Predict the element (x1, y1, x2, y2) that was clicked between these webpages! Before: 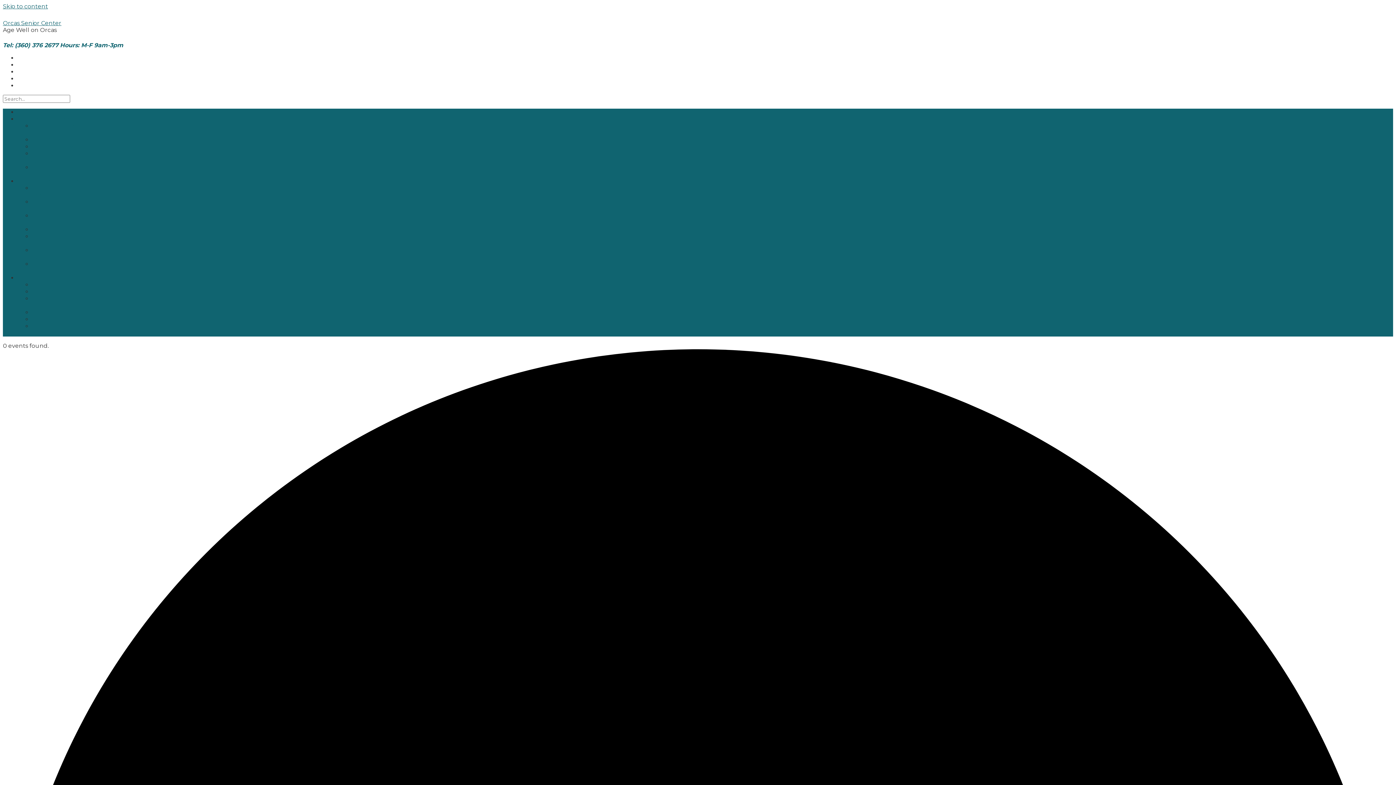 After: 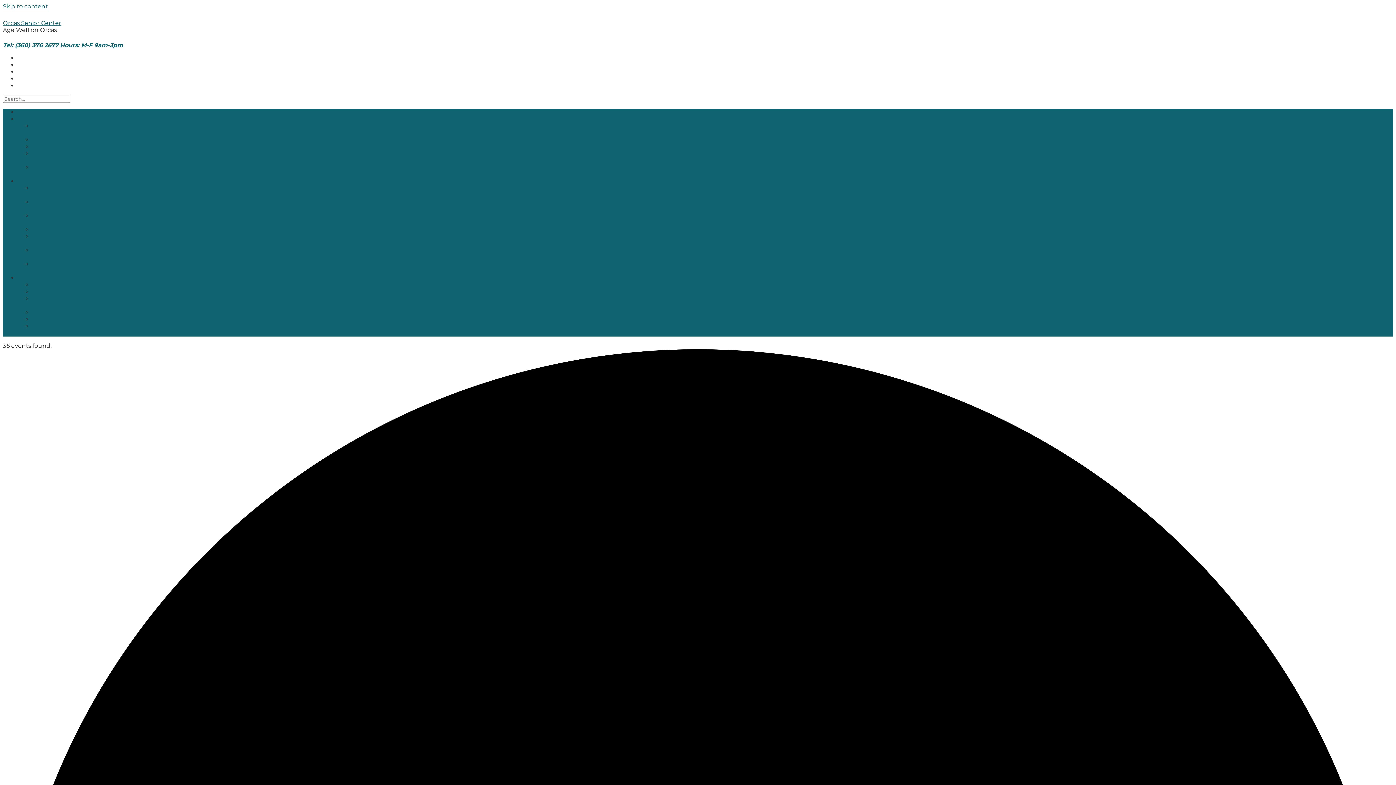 Action: label: What’s Happening bbox: (17, 115, 104, 122)